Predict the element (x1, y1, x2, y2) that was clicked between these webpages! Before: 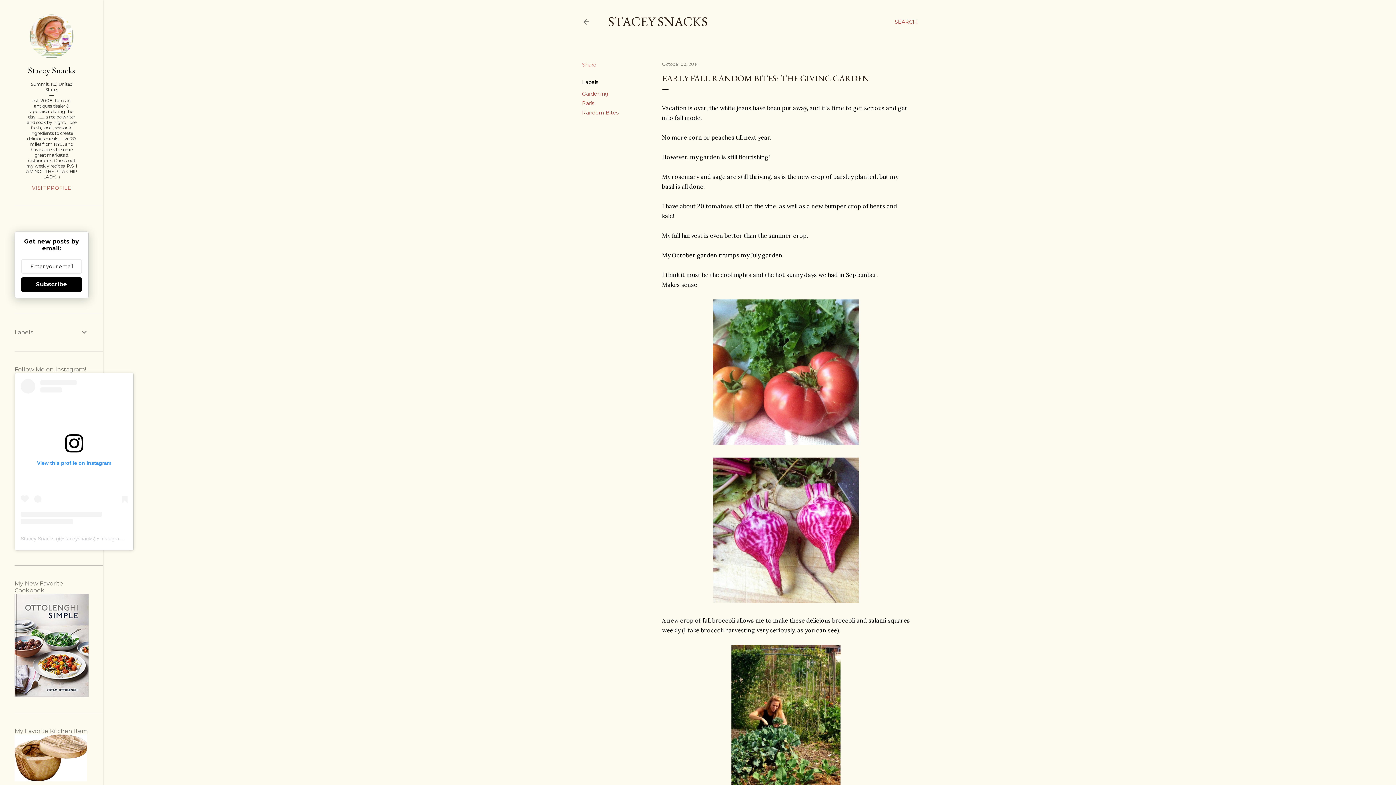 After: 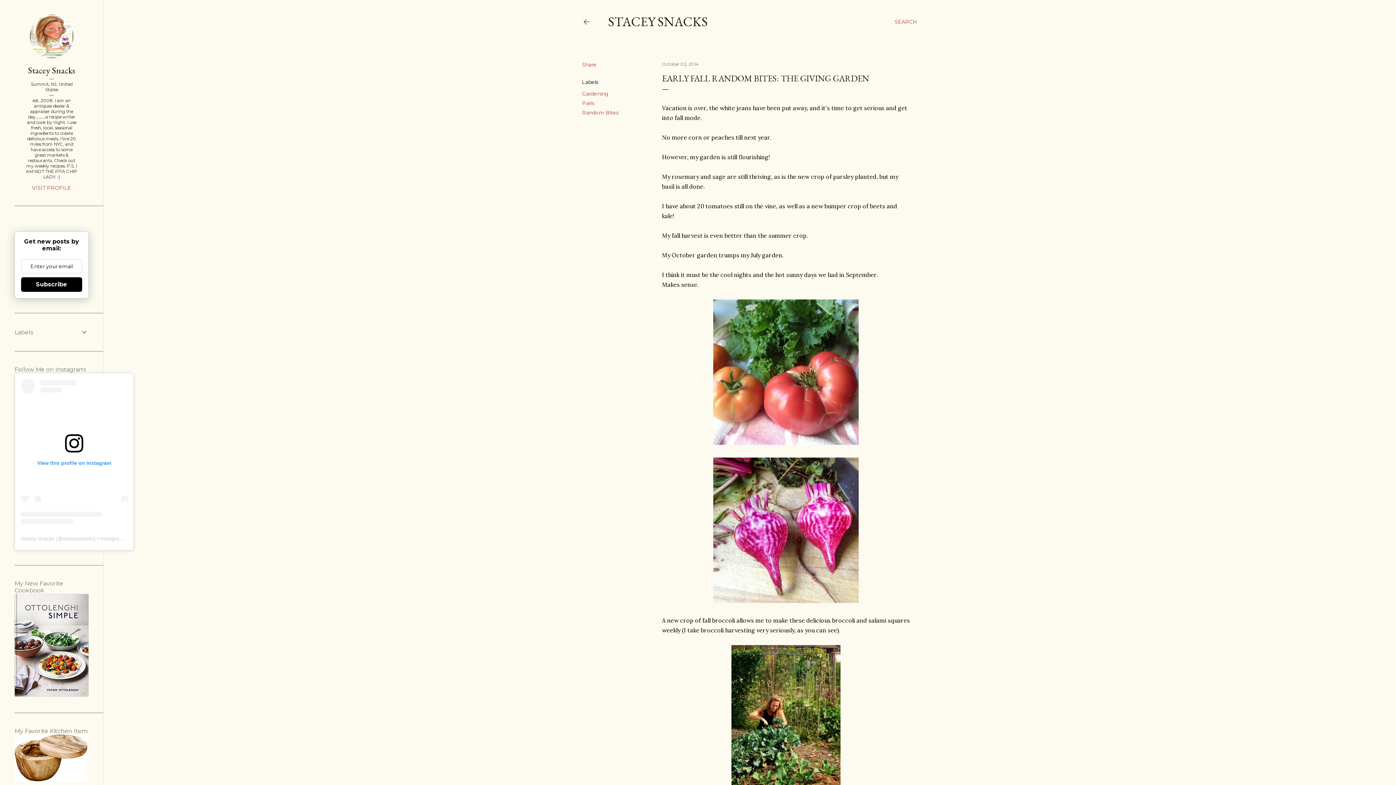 Action: label: Subscribe bbox: (21, 277, 82, 292)